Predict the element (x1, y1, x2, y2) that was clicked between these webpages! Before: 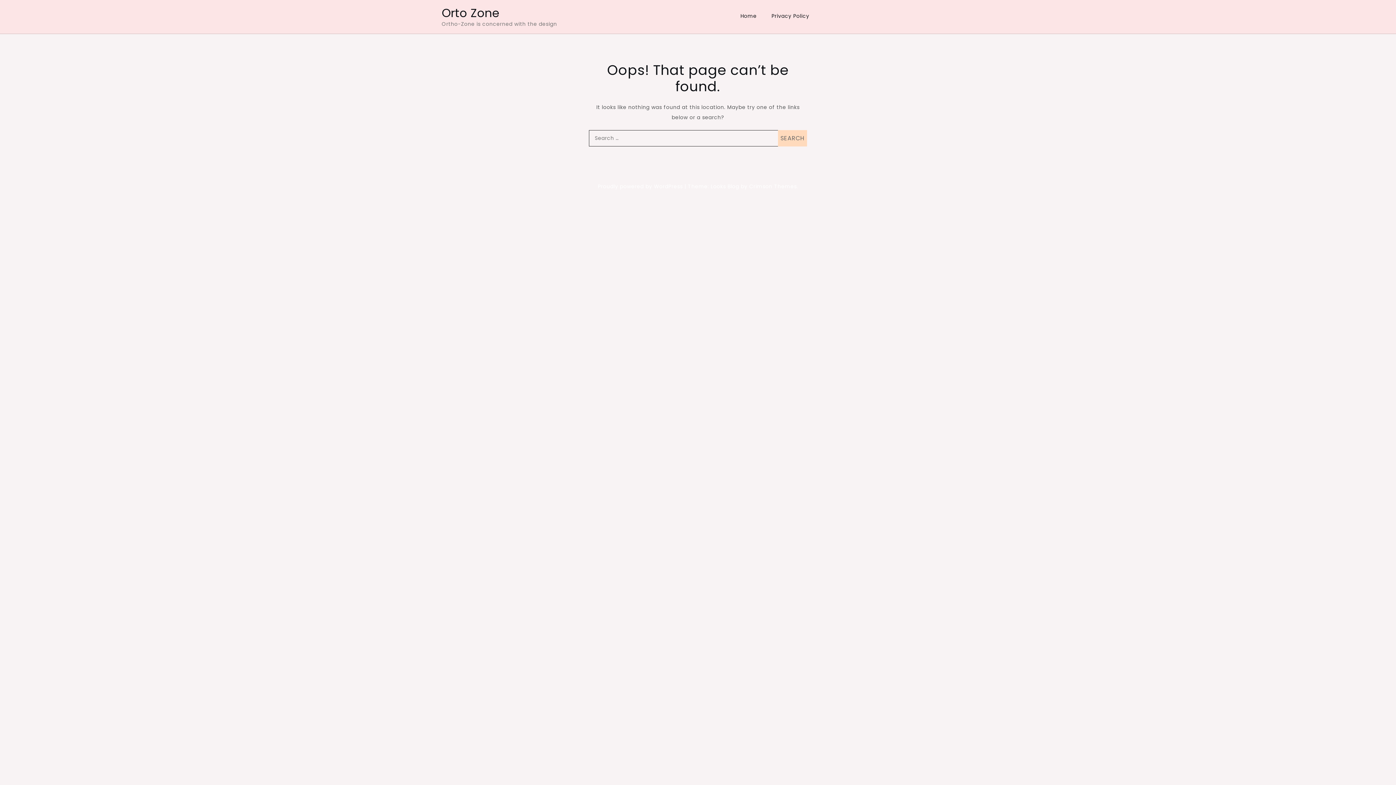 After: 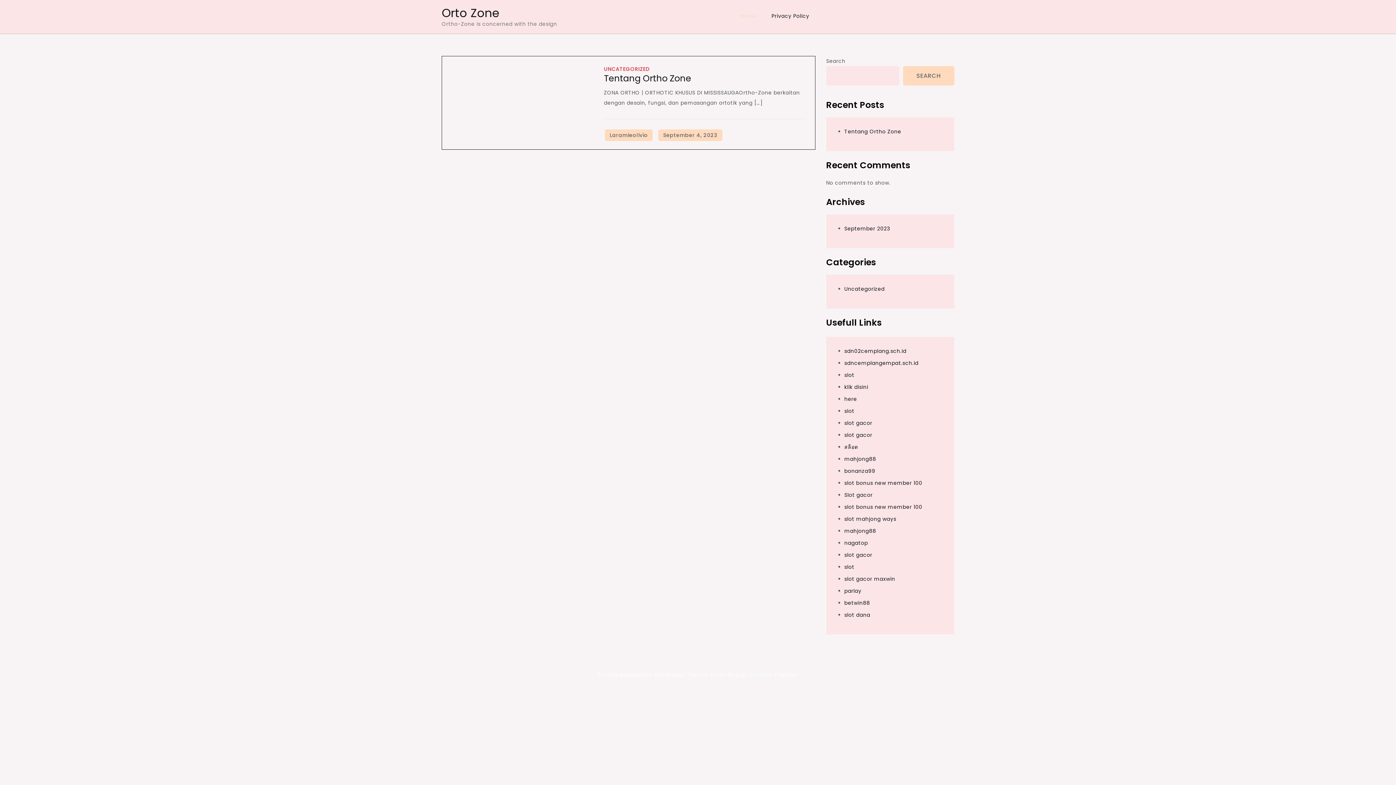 Action: bbox: (734, 5, 763, 26) label: Home